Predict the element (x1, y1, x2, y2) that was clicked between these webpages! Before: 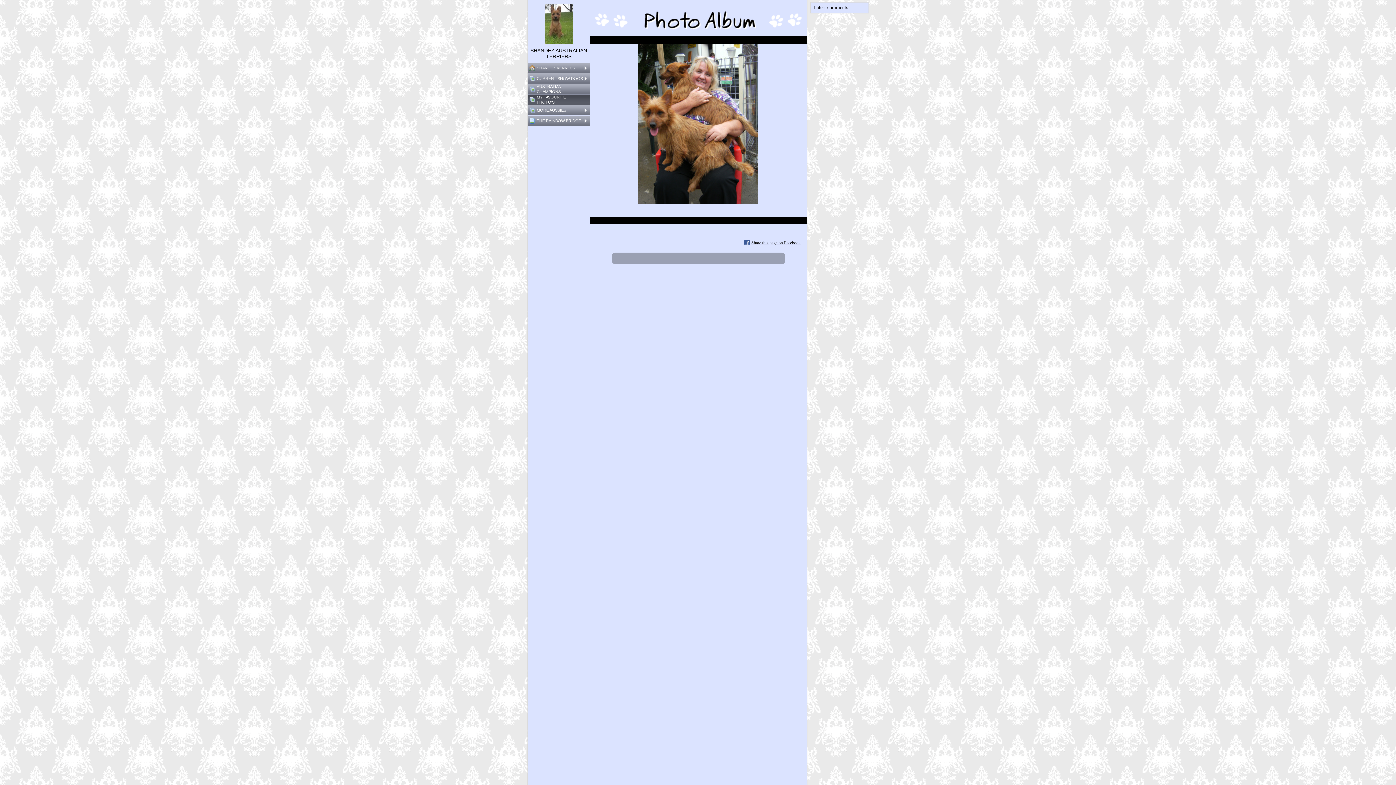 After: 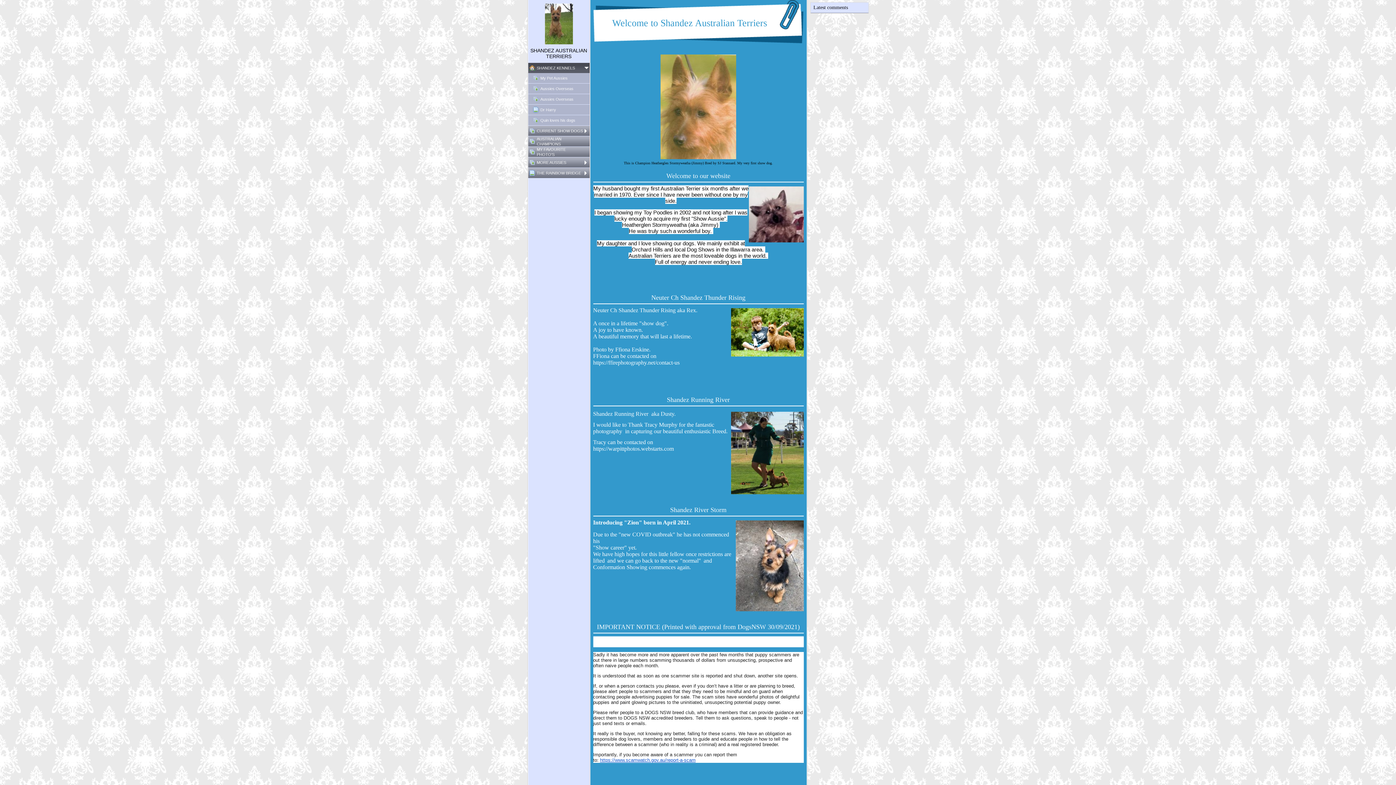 Action: bbox: (528, 62, 589, 73) label: SHANDEZ KENNELS